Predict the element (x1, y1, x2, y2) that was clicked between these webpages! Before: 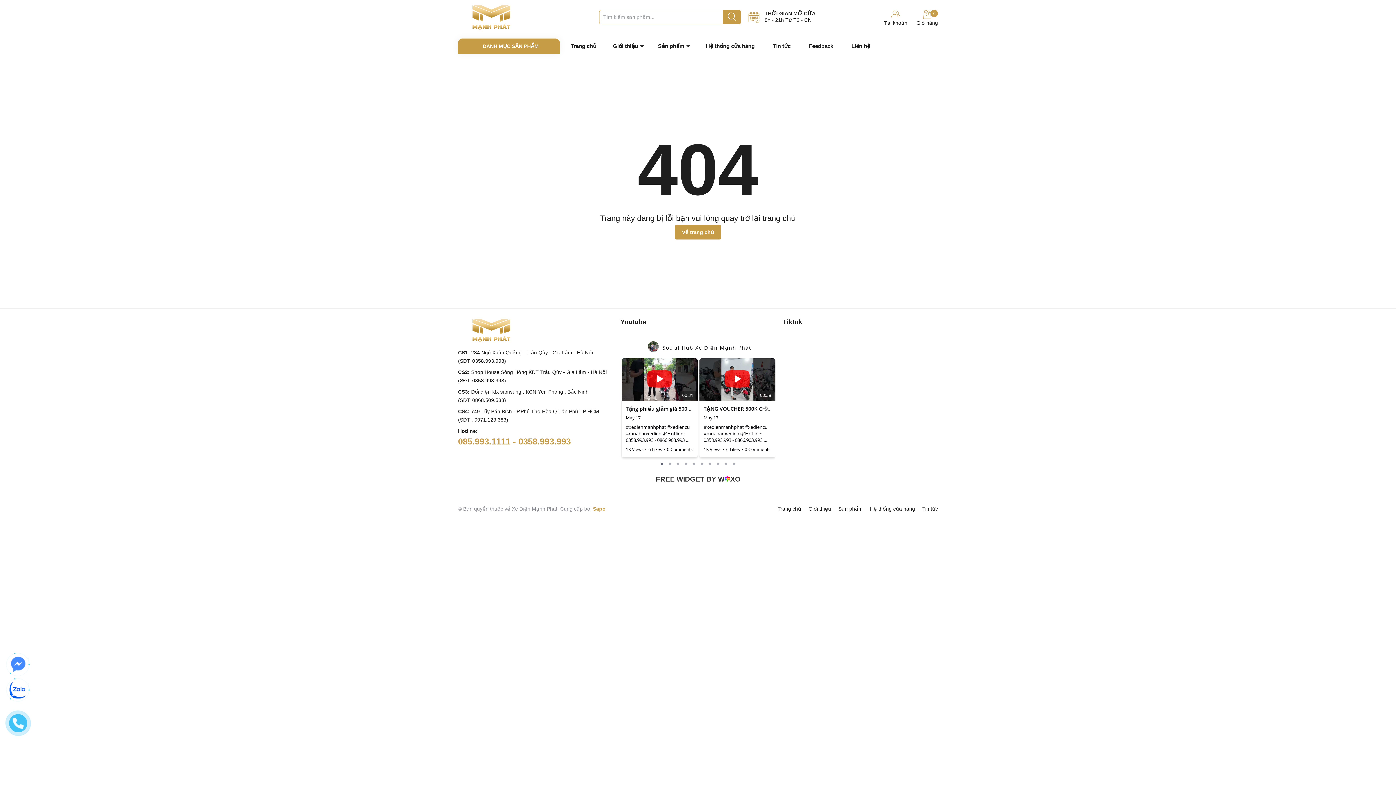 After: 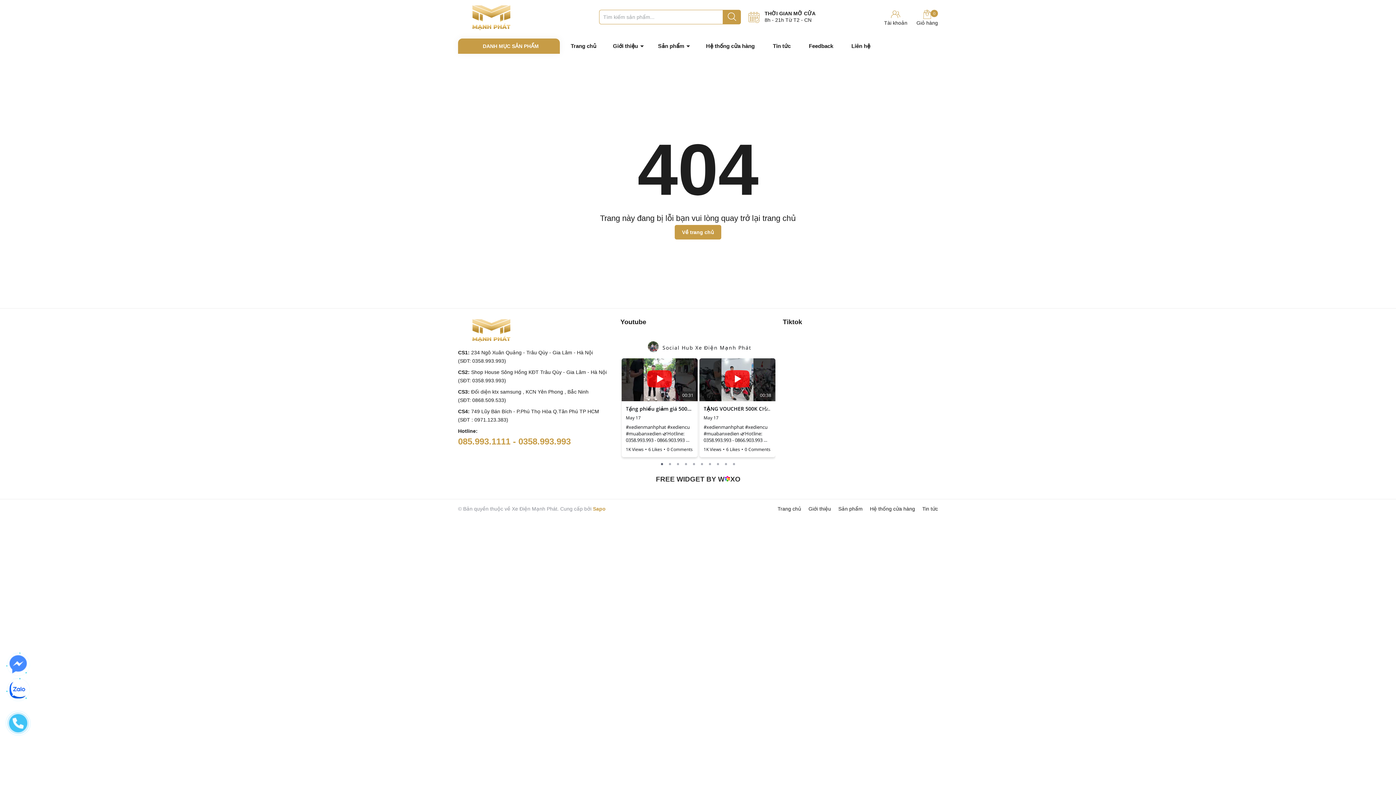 Action: bbox: (8, 655, 27, 673)